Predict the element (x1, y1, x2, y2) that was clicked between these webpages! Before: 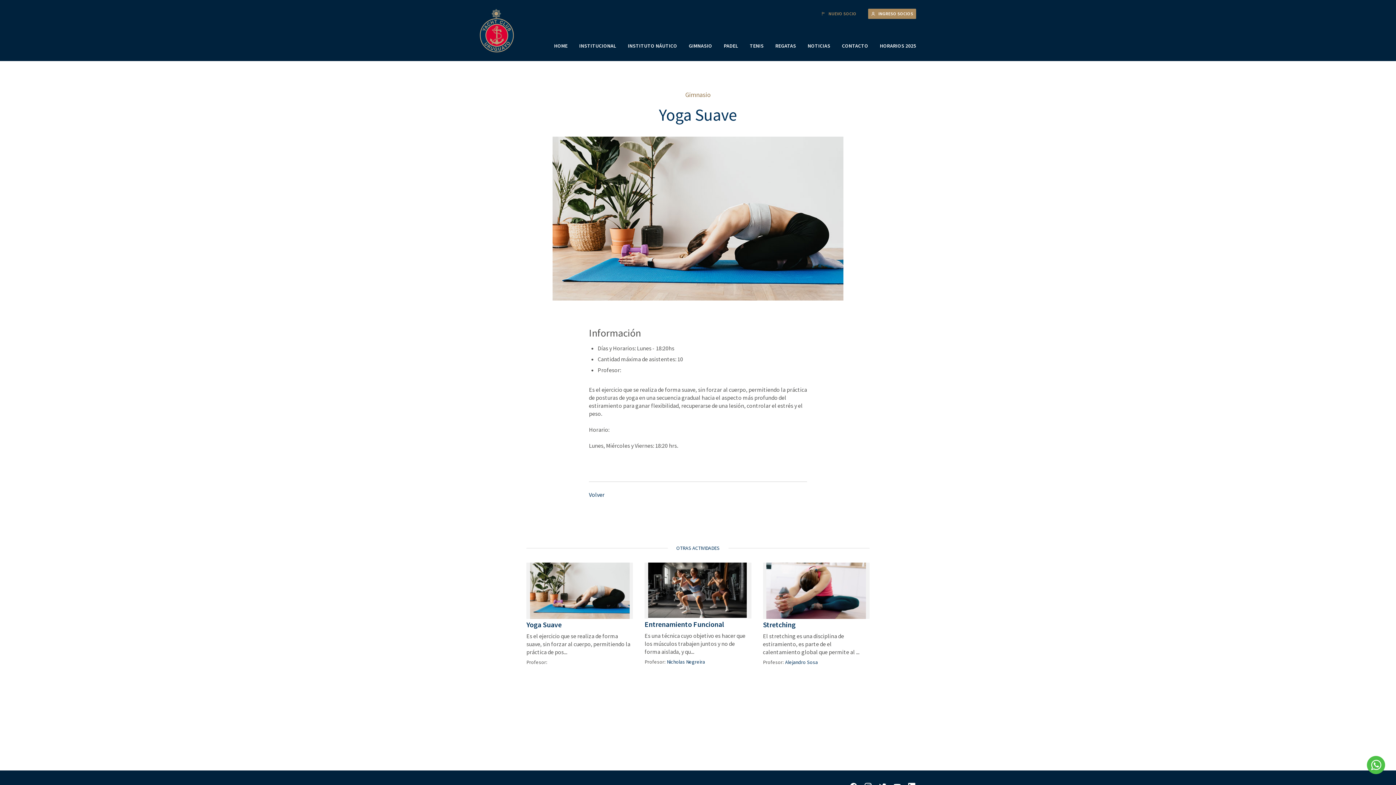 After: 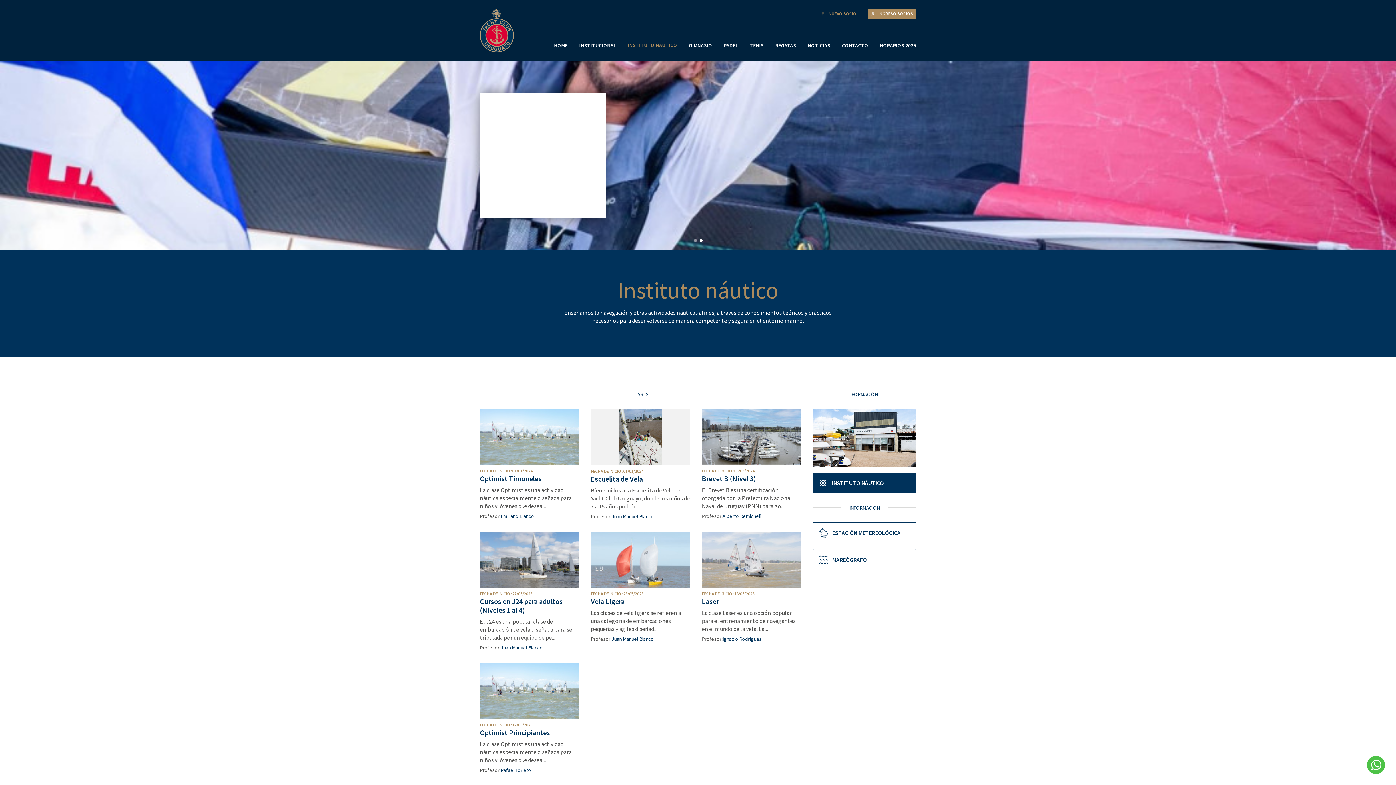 Action: label: INSTITUTO NÁUTICO bbox: (628, 39, 677, 52)